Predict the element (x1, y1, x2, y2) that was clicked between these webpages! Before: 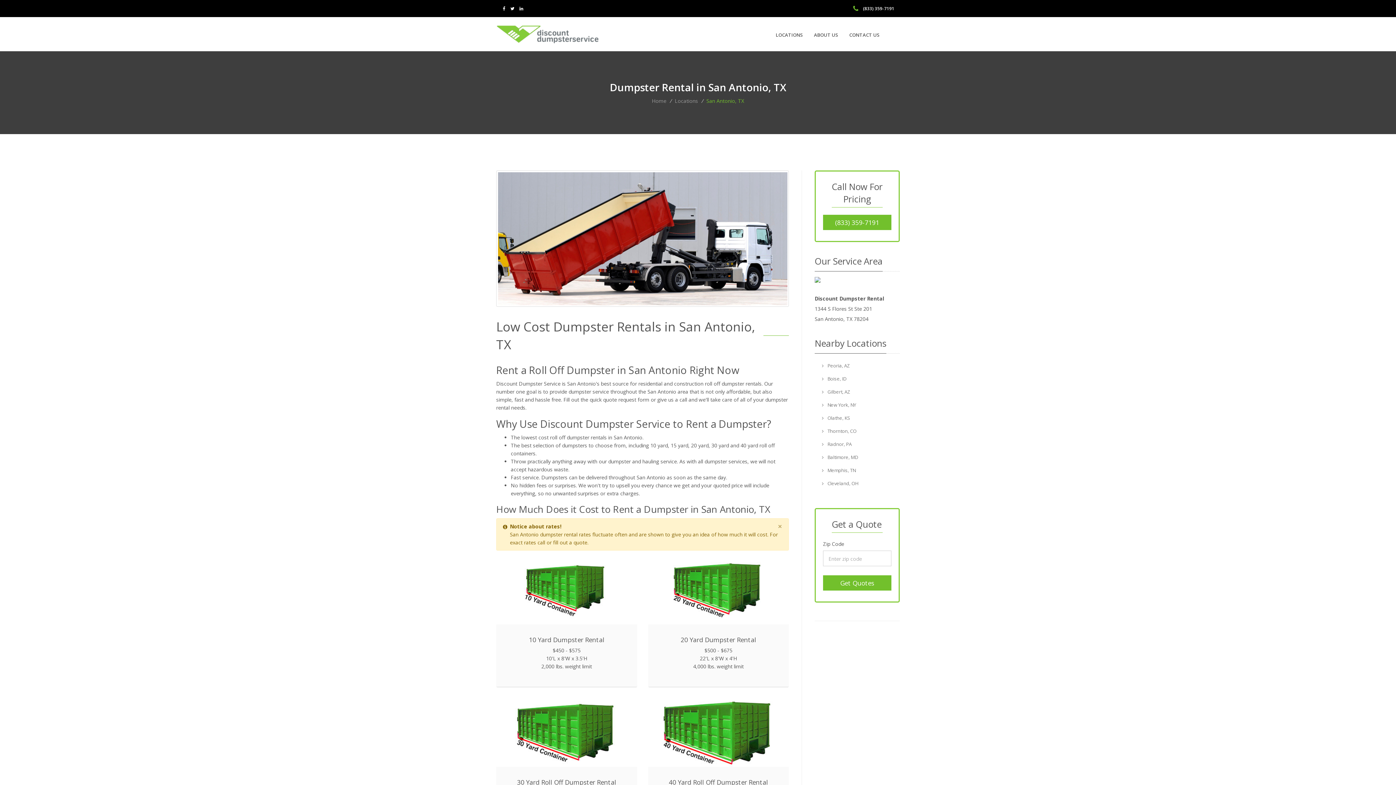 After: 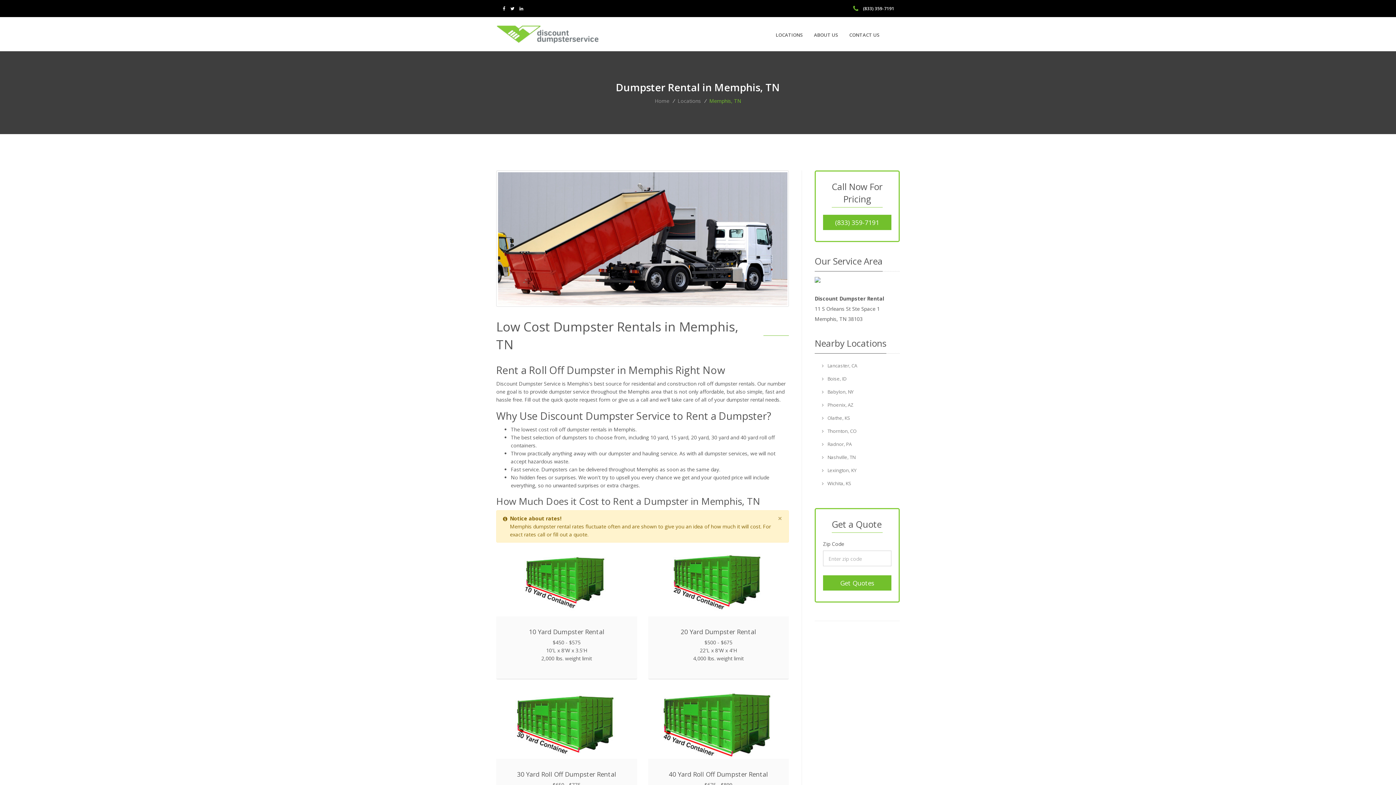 Action: bbox: (814, 464, 900, 477) label:  Memphis, TN